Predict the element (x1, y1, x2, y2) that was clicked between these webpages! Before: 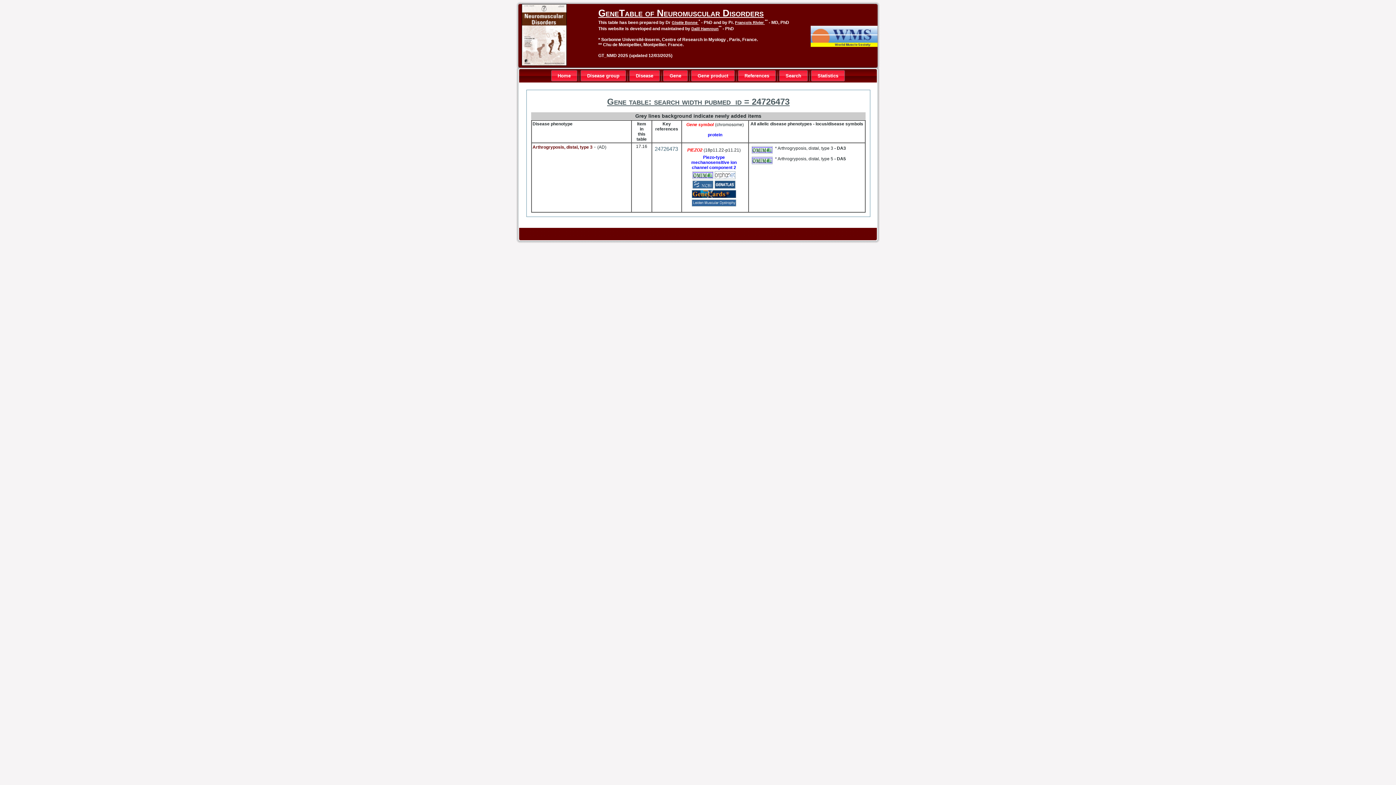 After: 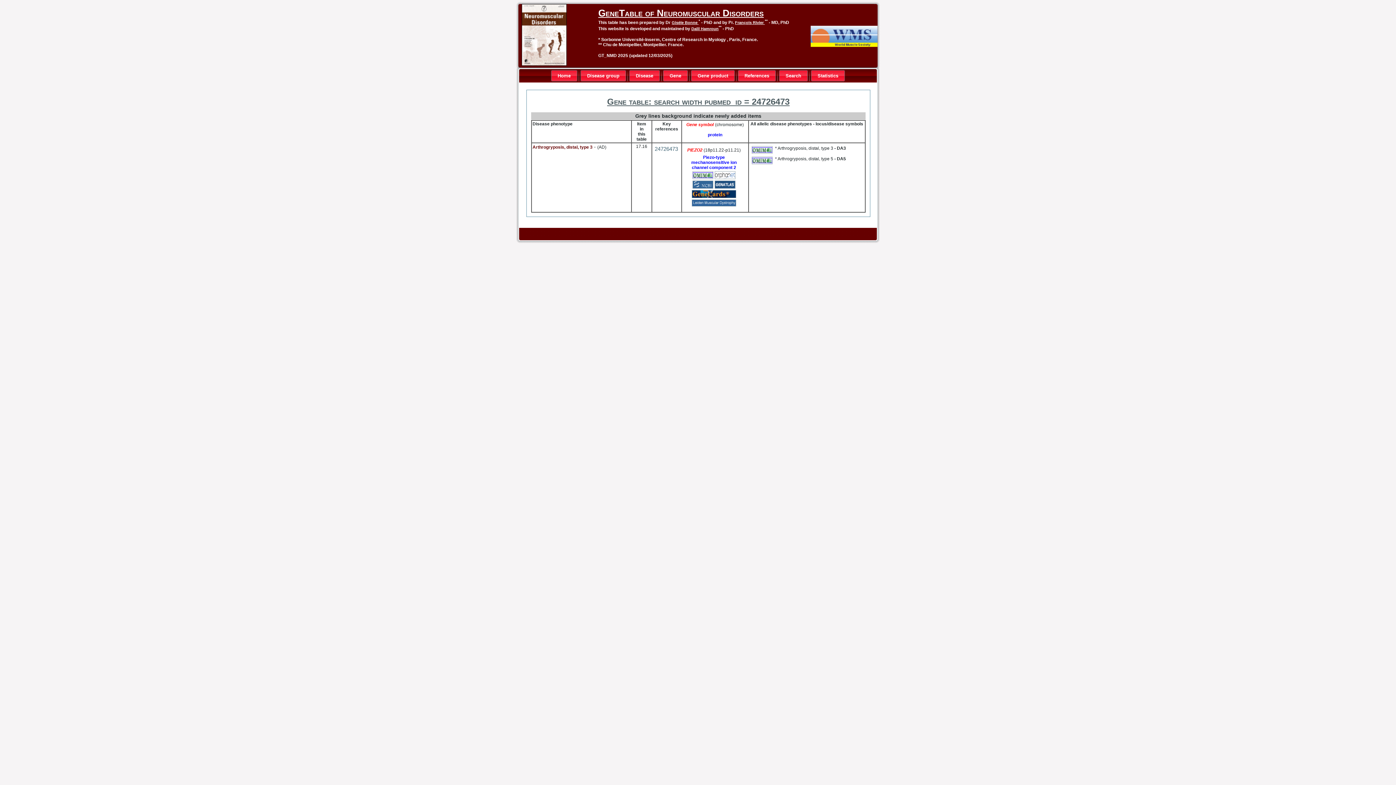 Action: bbox: (692, 174, 713, 180)